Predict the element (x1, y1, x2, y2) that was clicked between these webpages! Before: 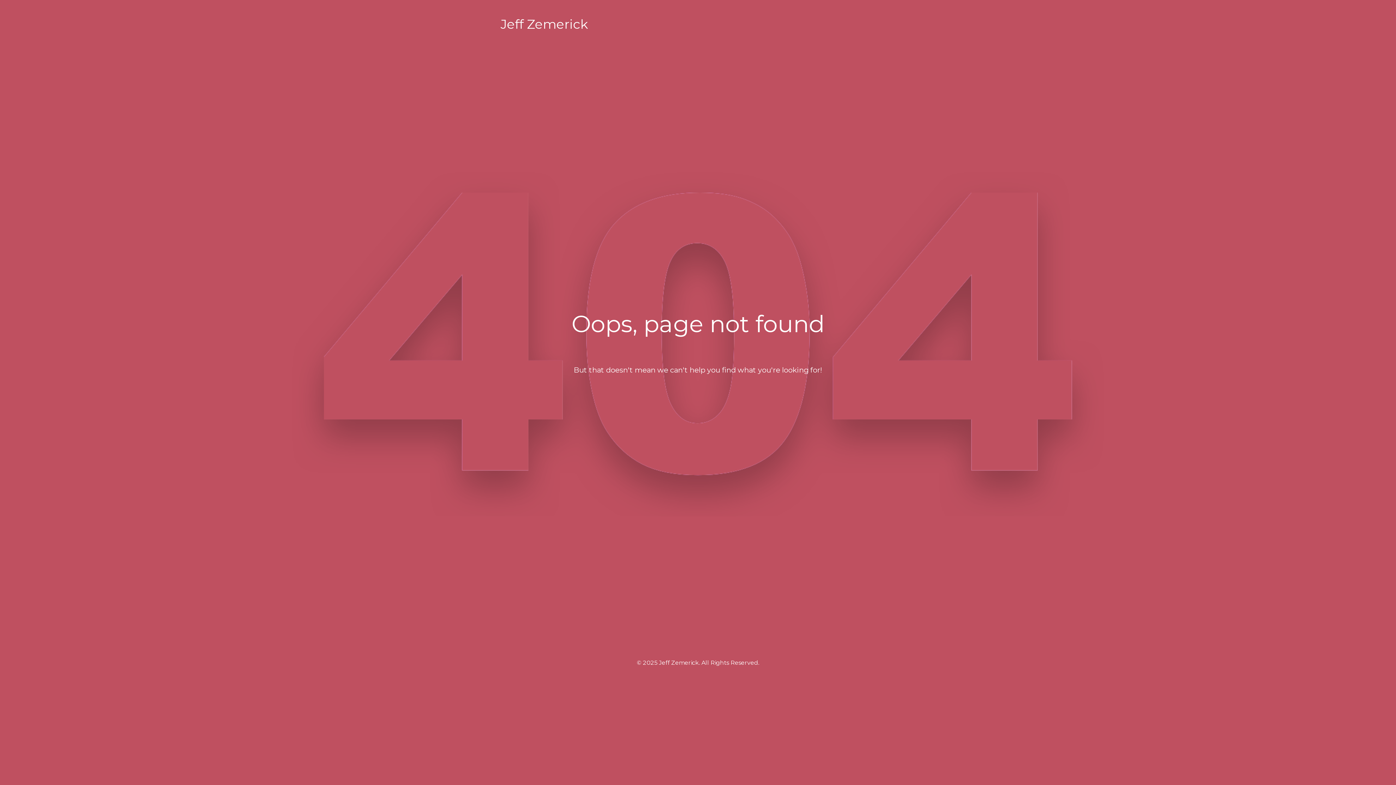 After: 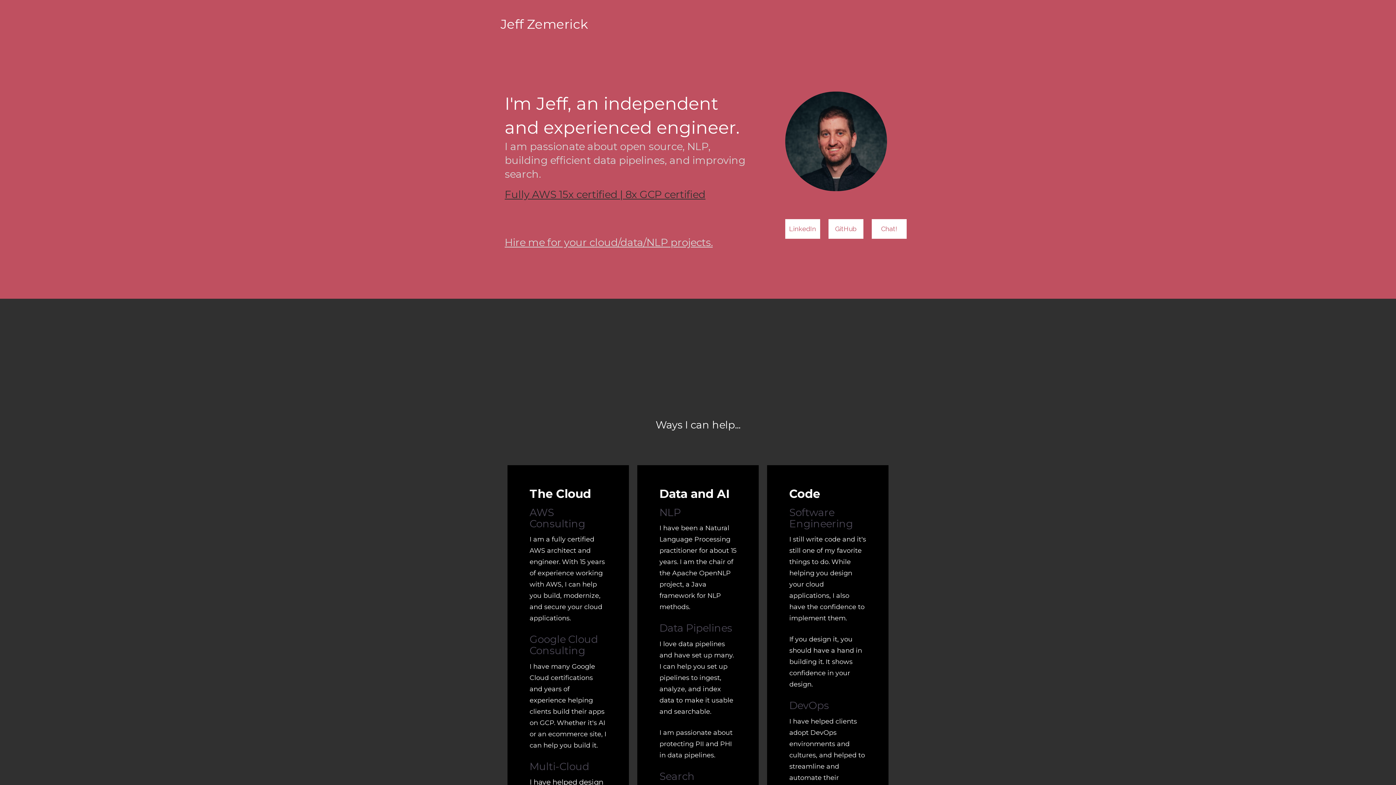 Action: label: Jeff Zemerick bbox: (500, 23, 588, 29)